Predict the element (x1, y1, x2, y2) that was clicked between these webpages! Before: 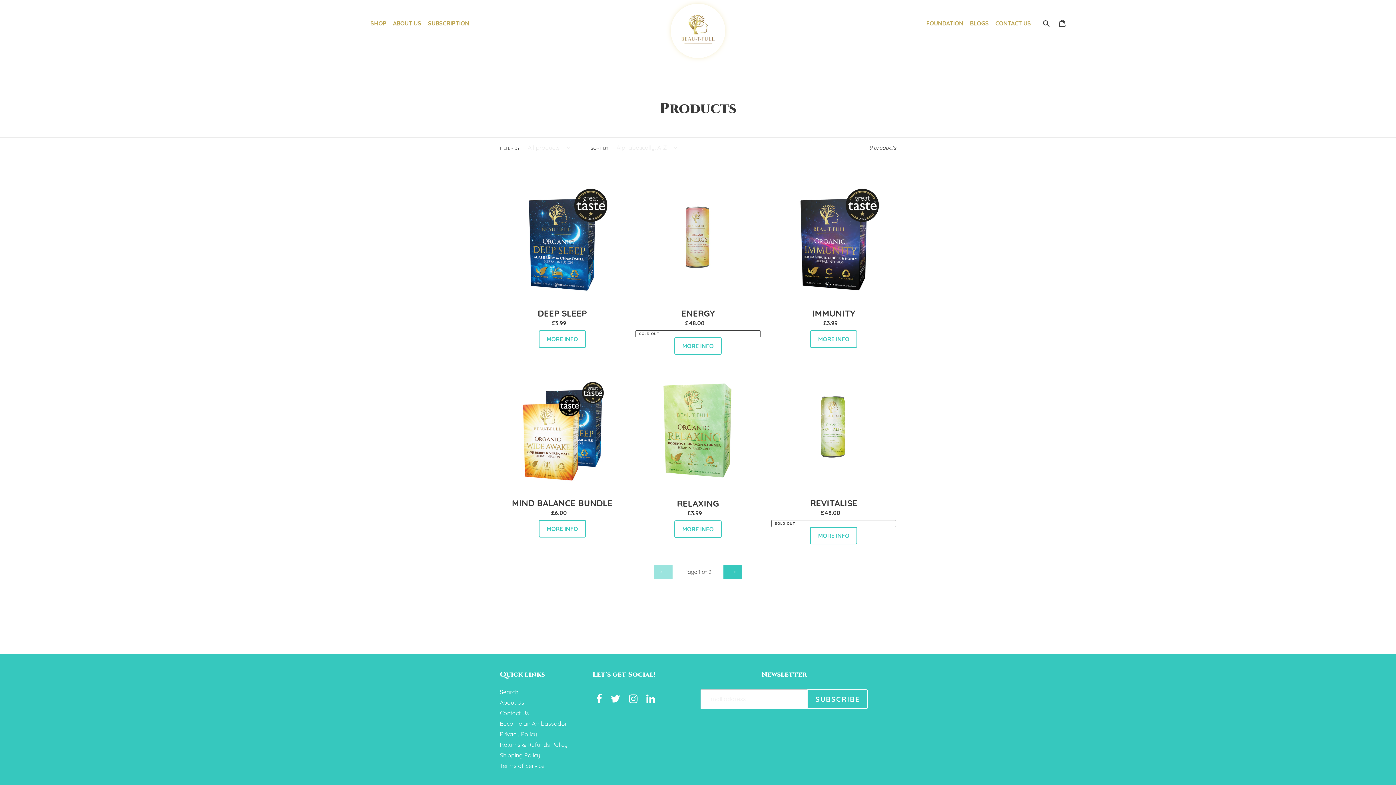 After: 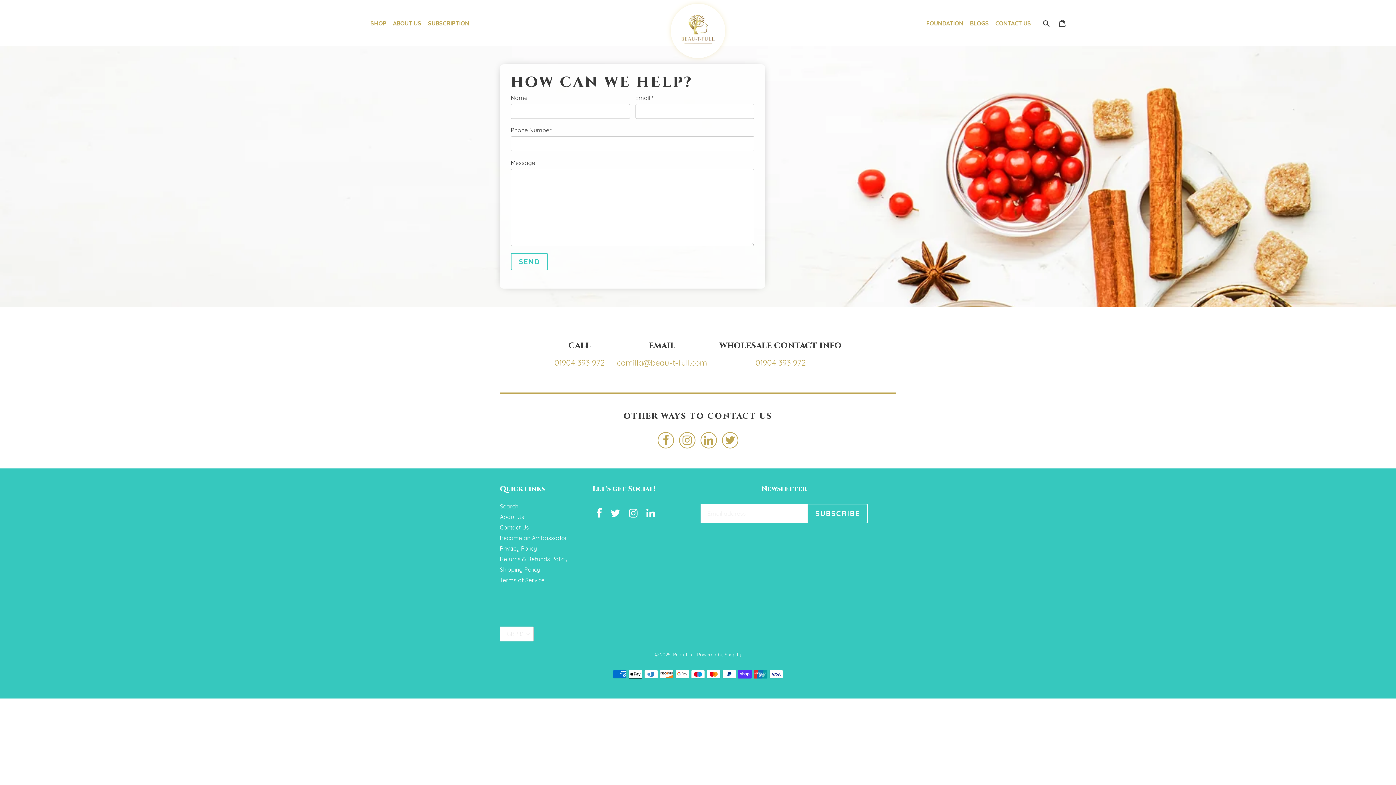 Action: label: CONTACT US bbox: (993, 18, 1033, 27)